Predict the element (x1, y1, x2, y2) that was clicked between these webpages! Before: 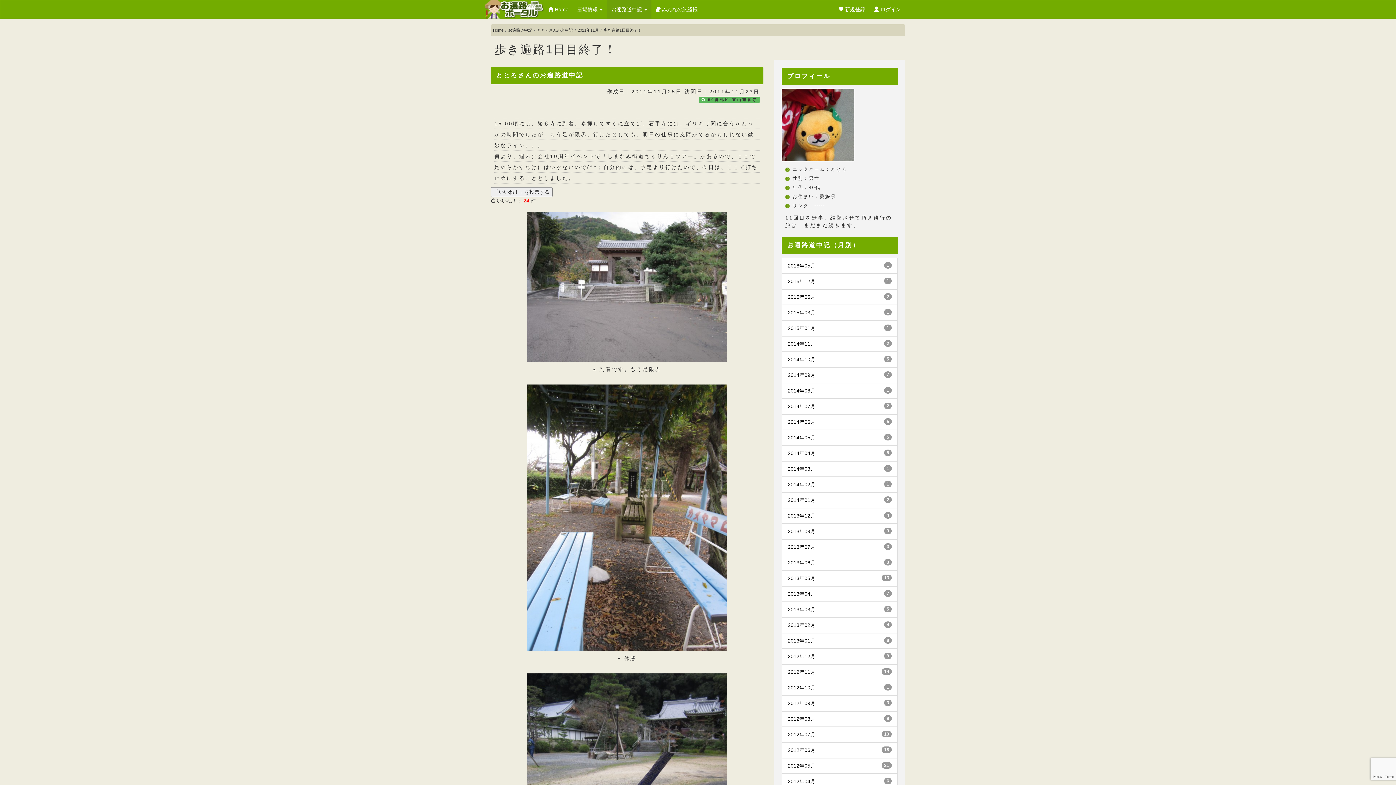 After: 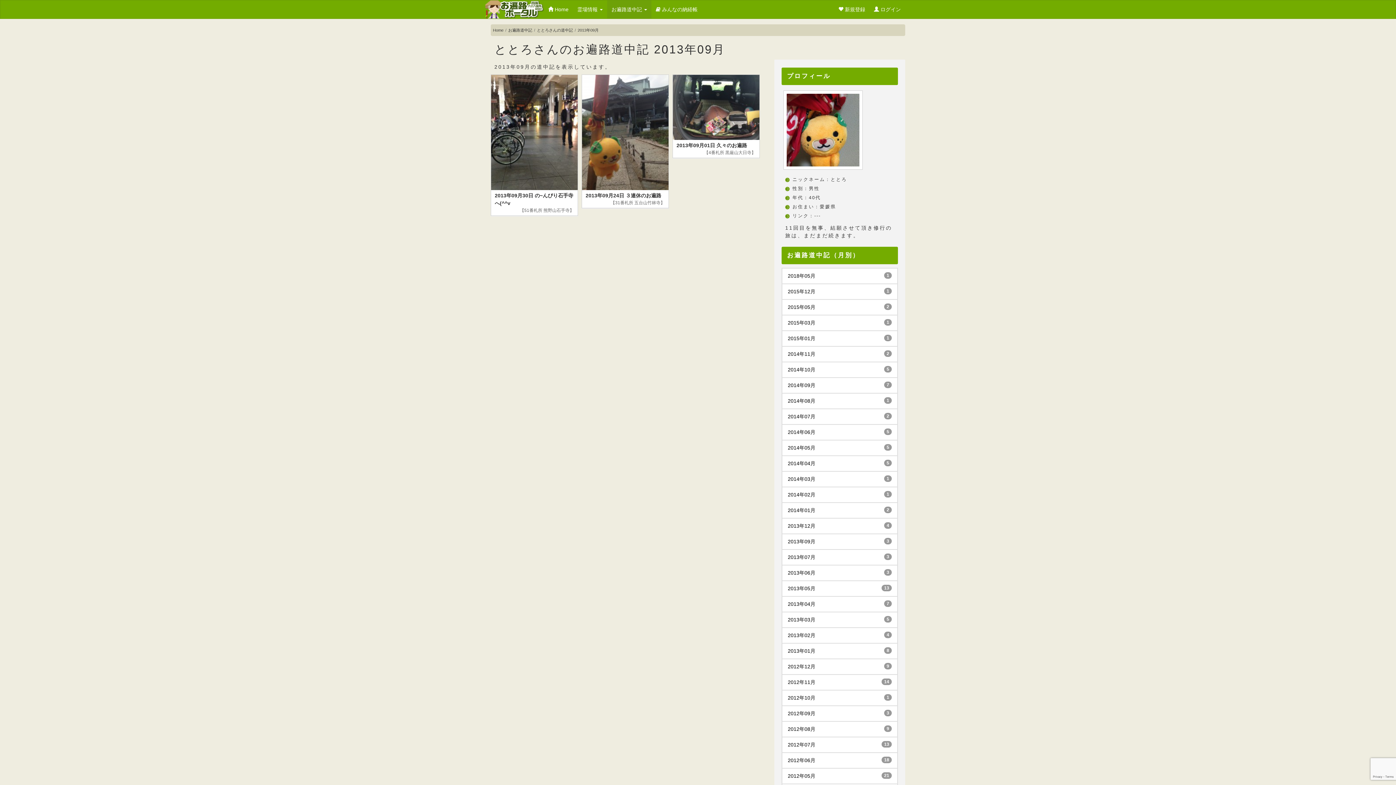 Action: bbox: (782, 524, 897, 539) label: 2013年09月
3